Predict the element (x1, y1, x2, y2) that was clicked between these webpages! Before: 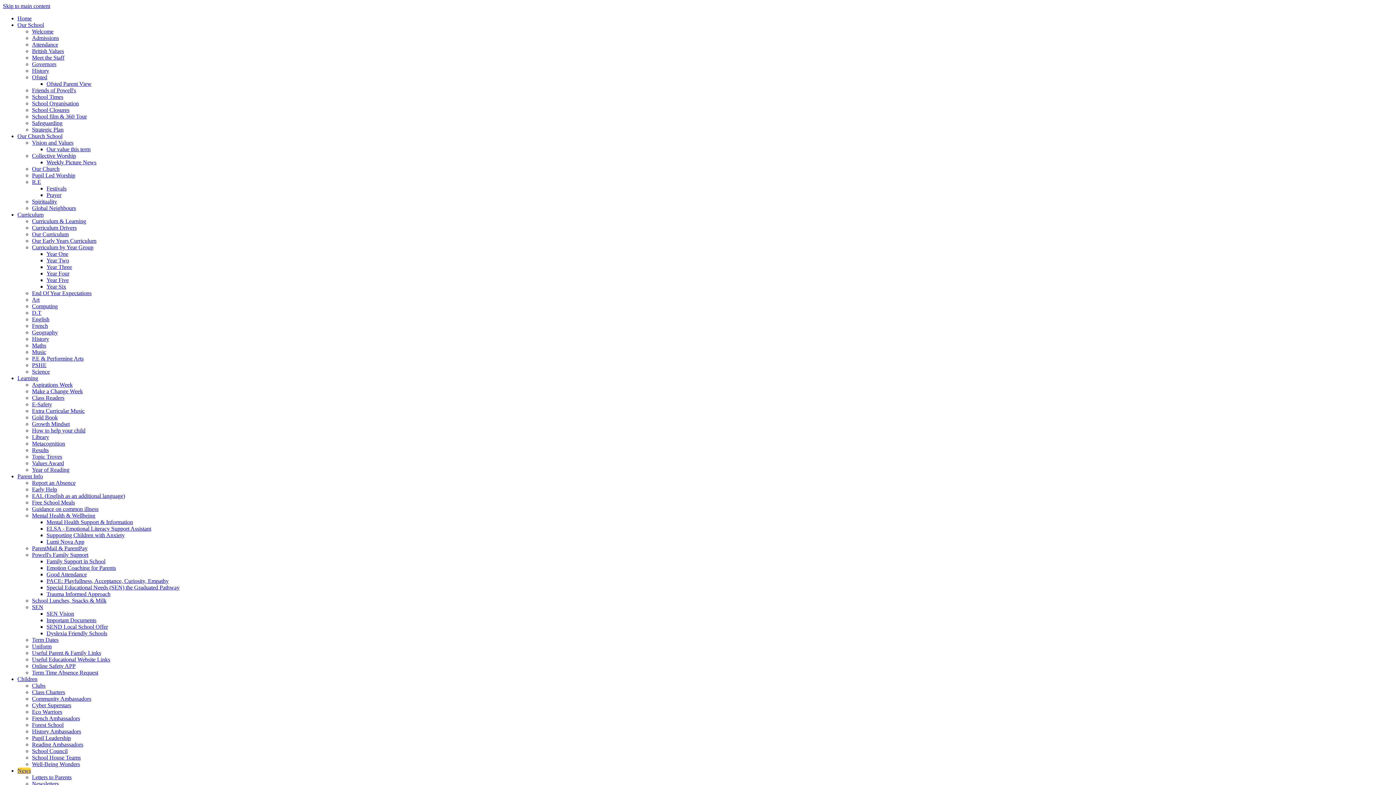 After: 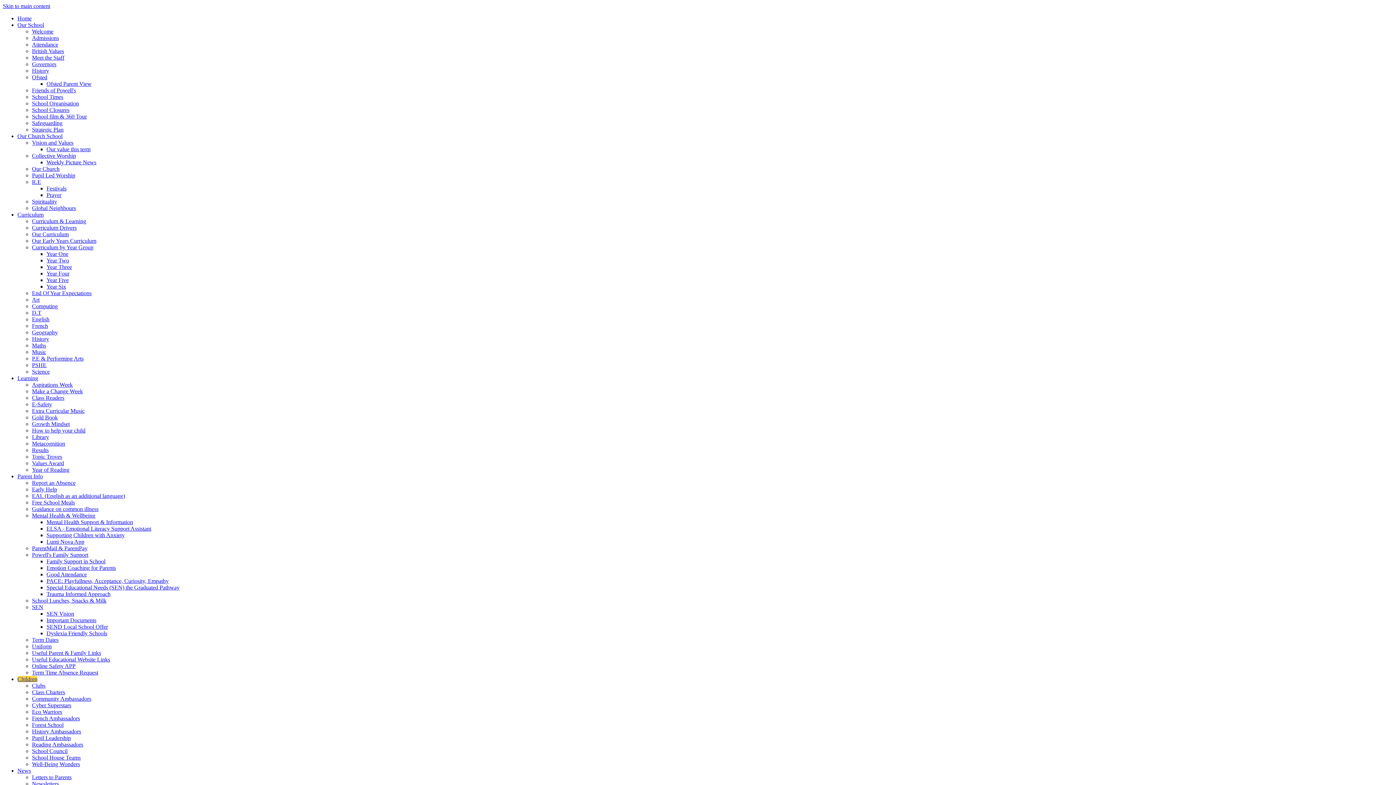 Action: label: Eco Warriors bbox: (32, 709, 62, 715)